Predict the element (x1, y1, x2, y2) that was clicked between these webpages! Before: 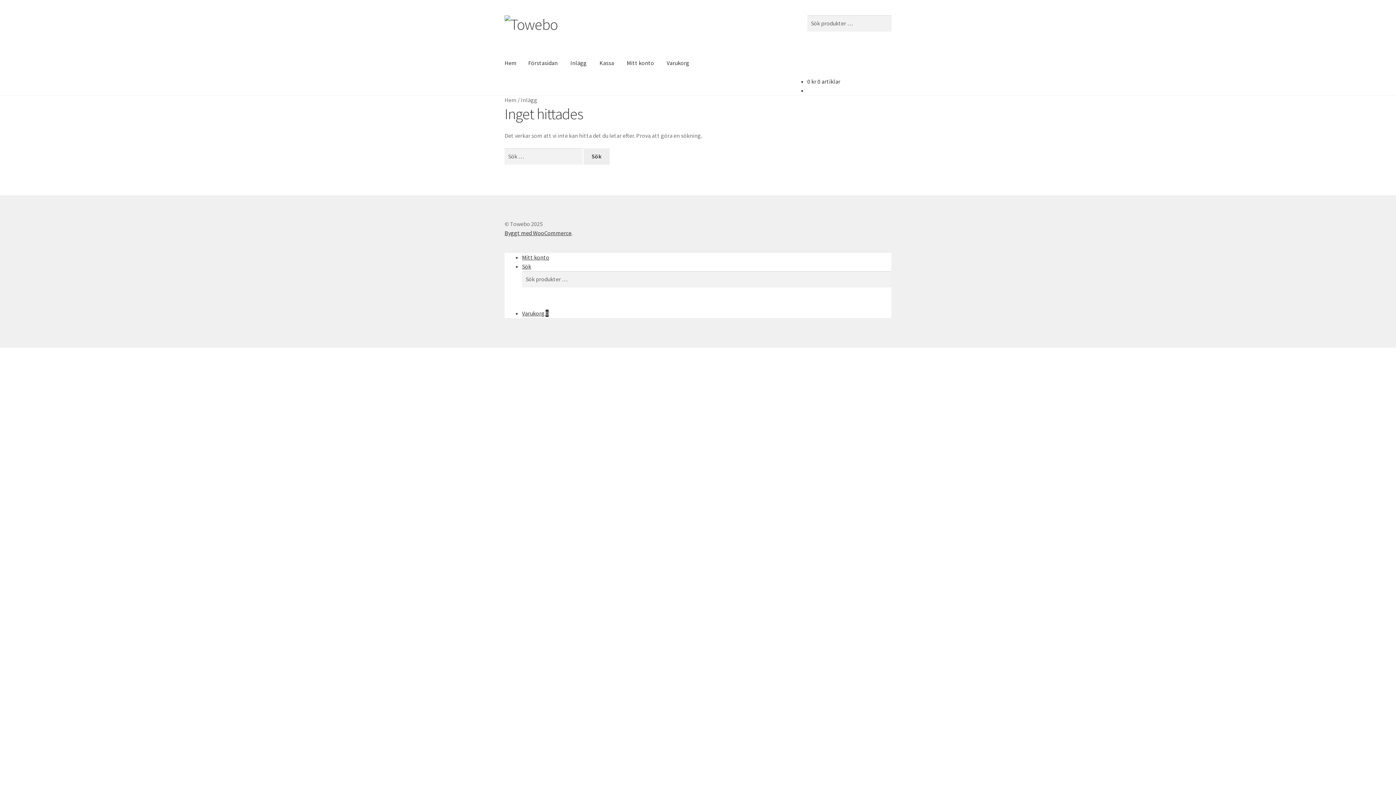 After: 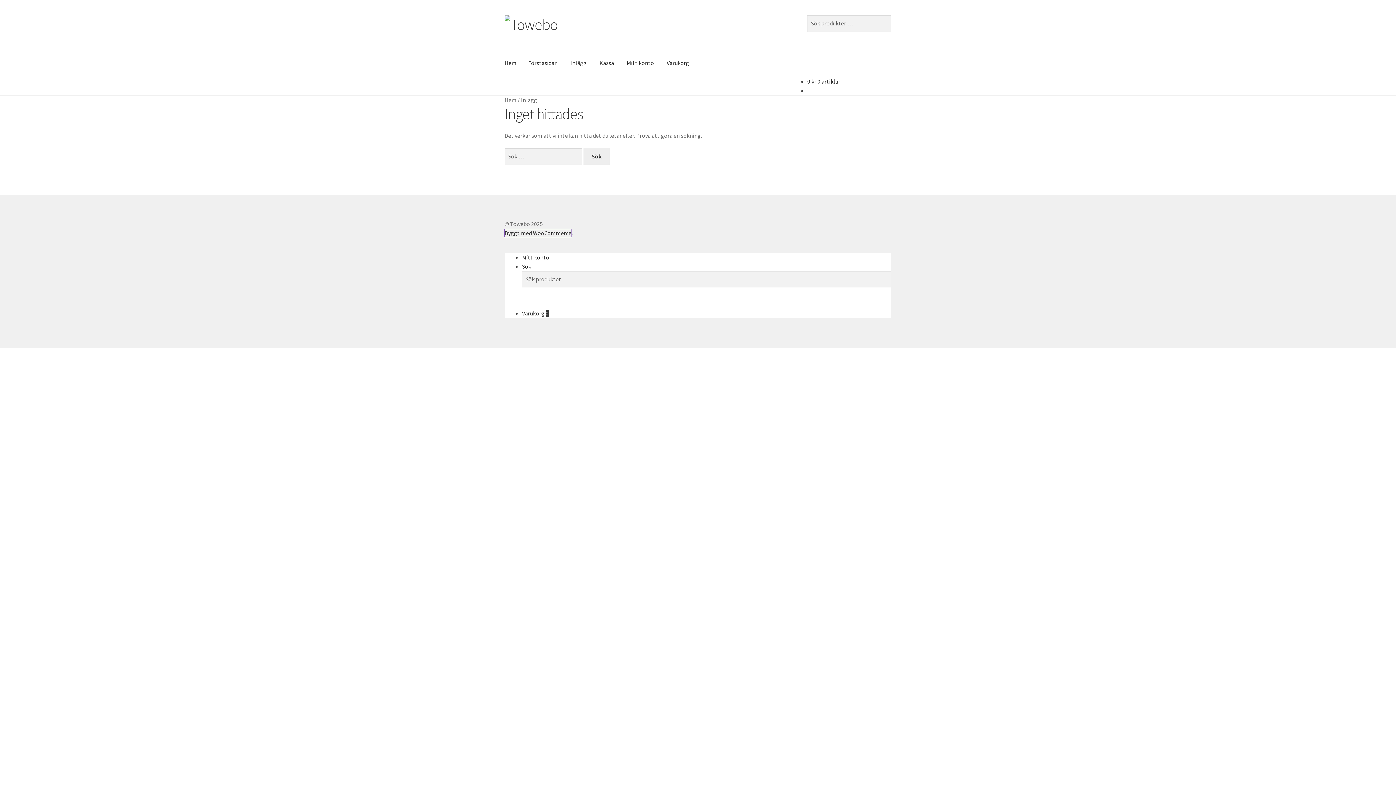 Action: label: Byggt med WooCommerce bbox: (504, 229, 571, 236)